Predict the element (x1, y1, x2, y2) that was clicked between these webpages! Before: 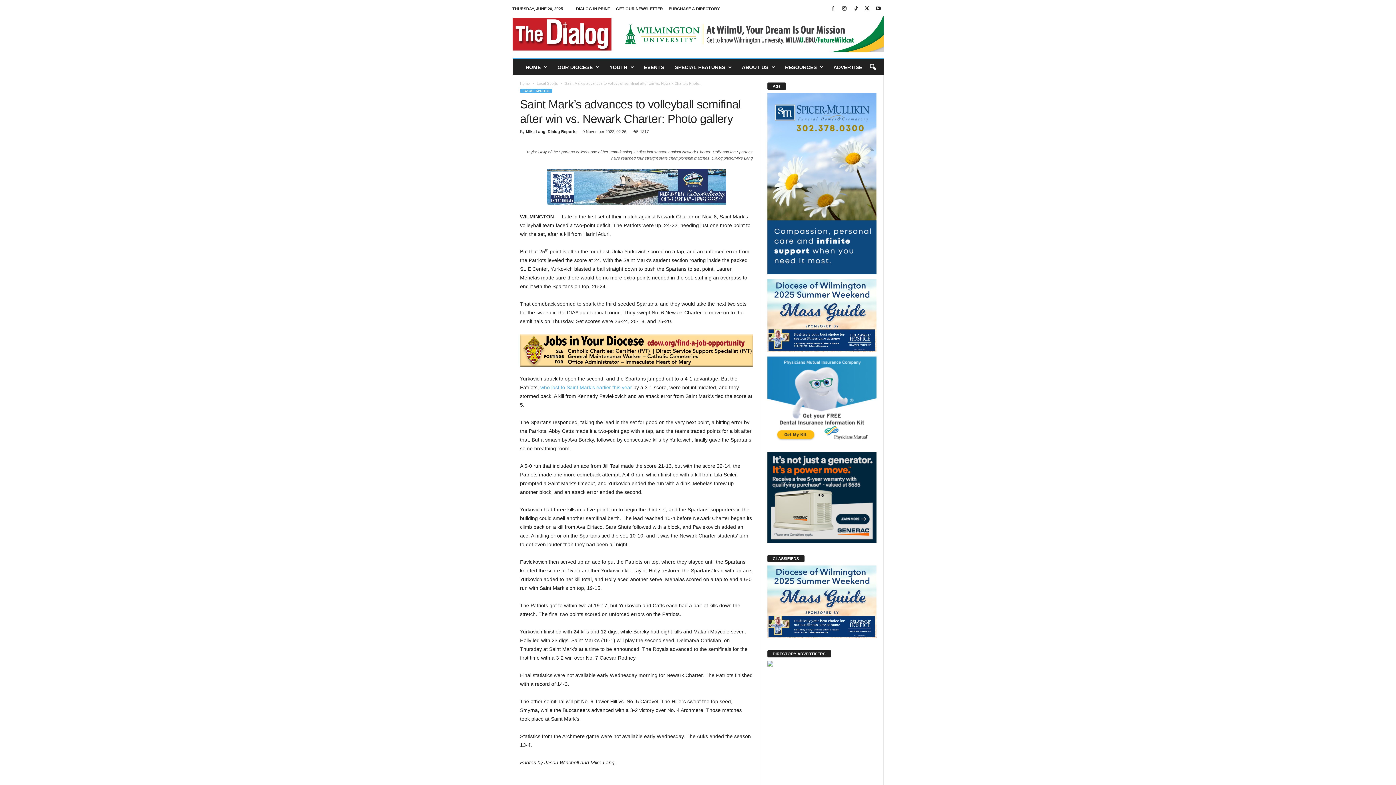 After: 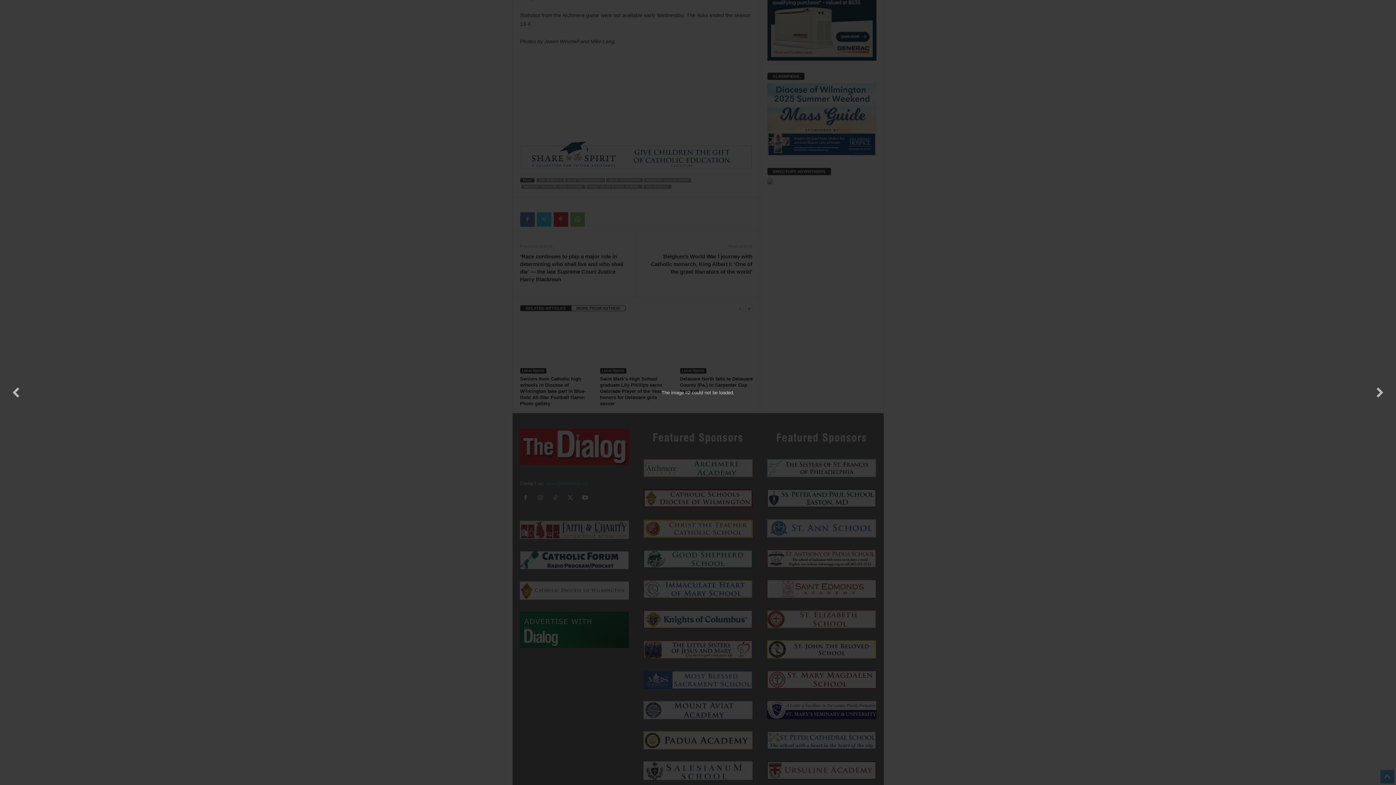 Action: bbox: (597, 776, 675, 776)